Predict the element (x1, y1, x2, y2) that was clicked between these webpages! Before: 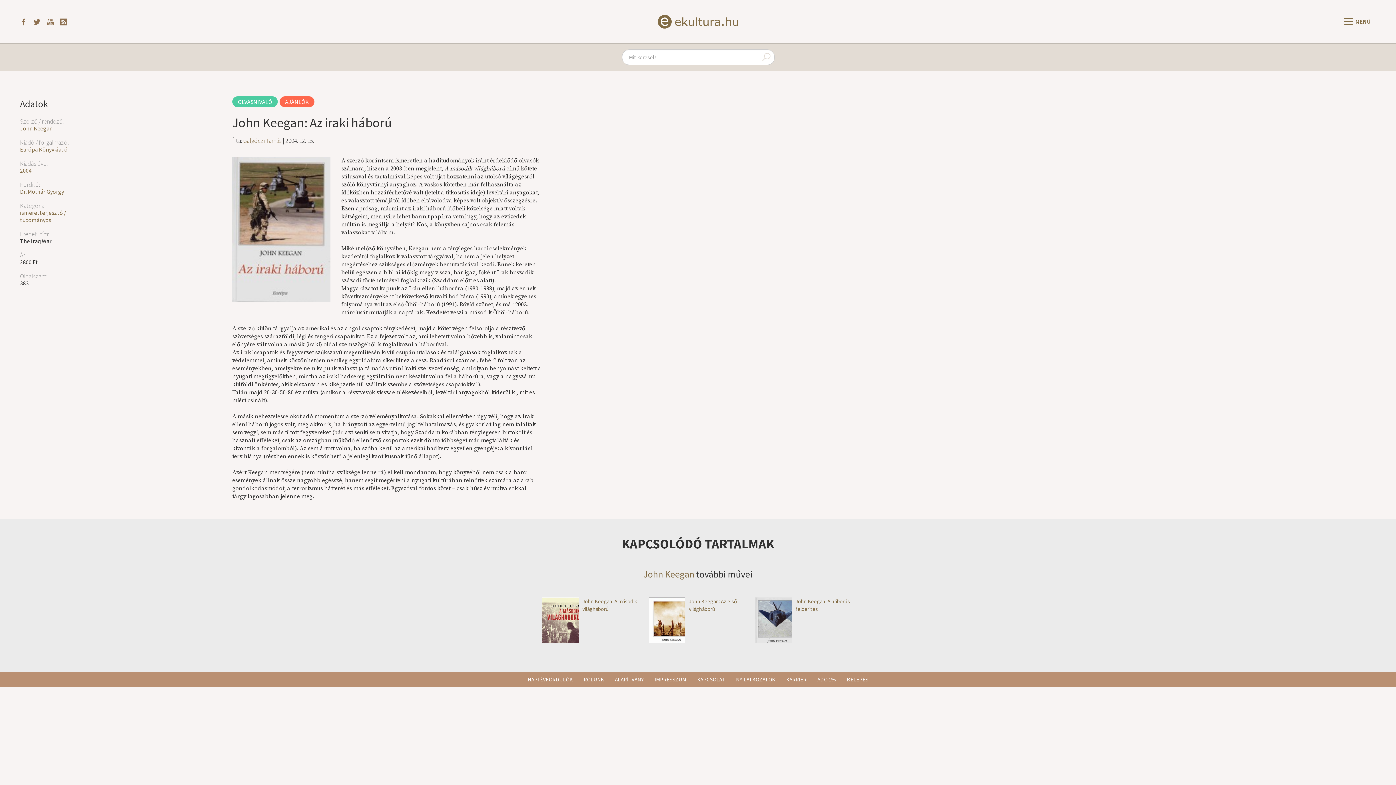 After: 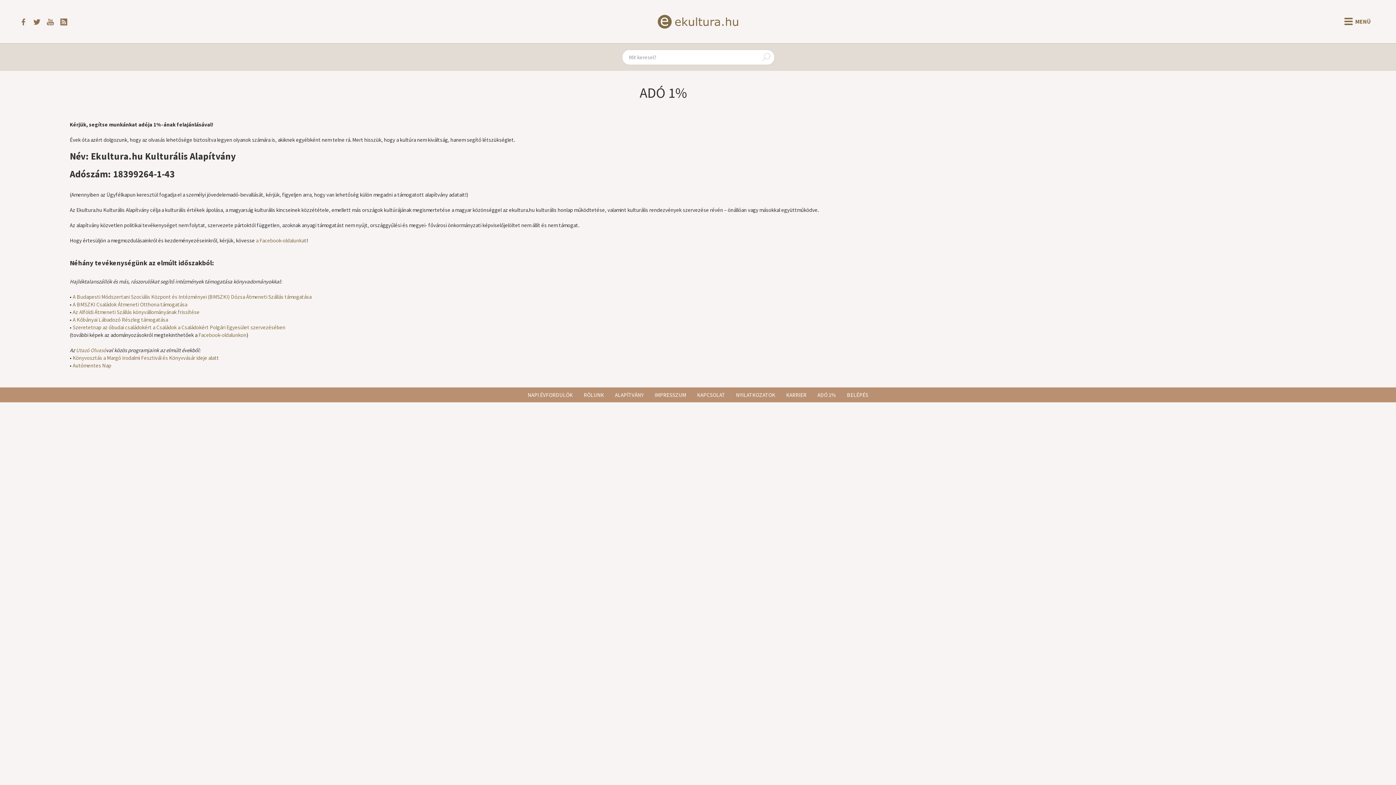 Action: bbox: (812, 672, 841, 687) label: ADÓ 1%